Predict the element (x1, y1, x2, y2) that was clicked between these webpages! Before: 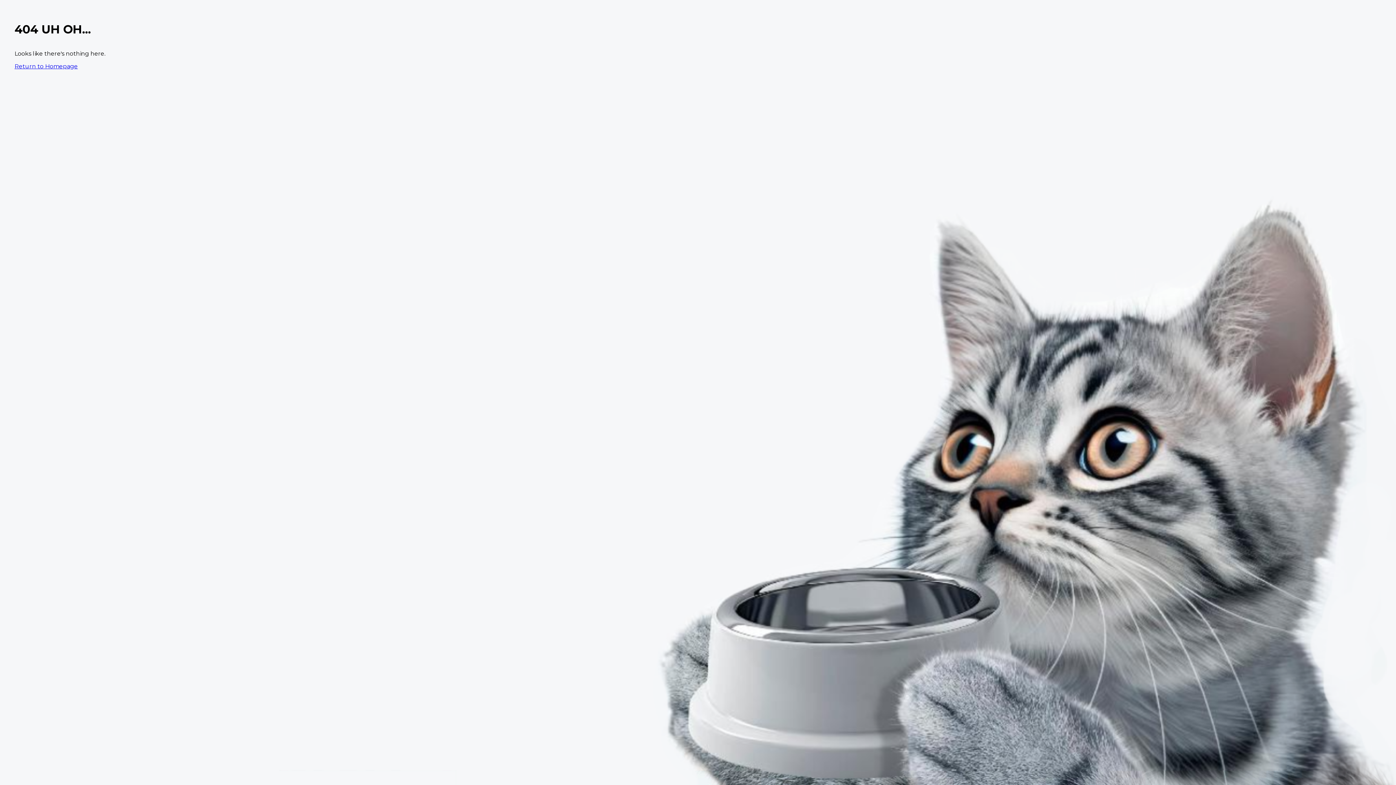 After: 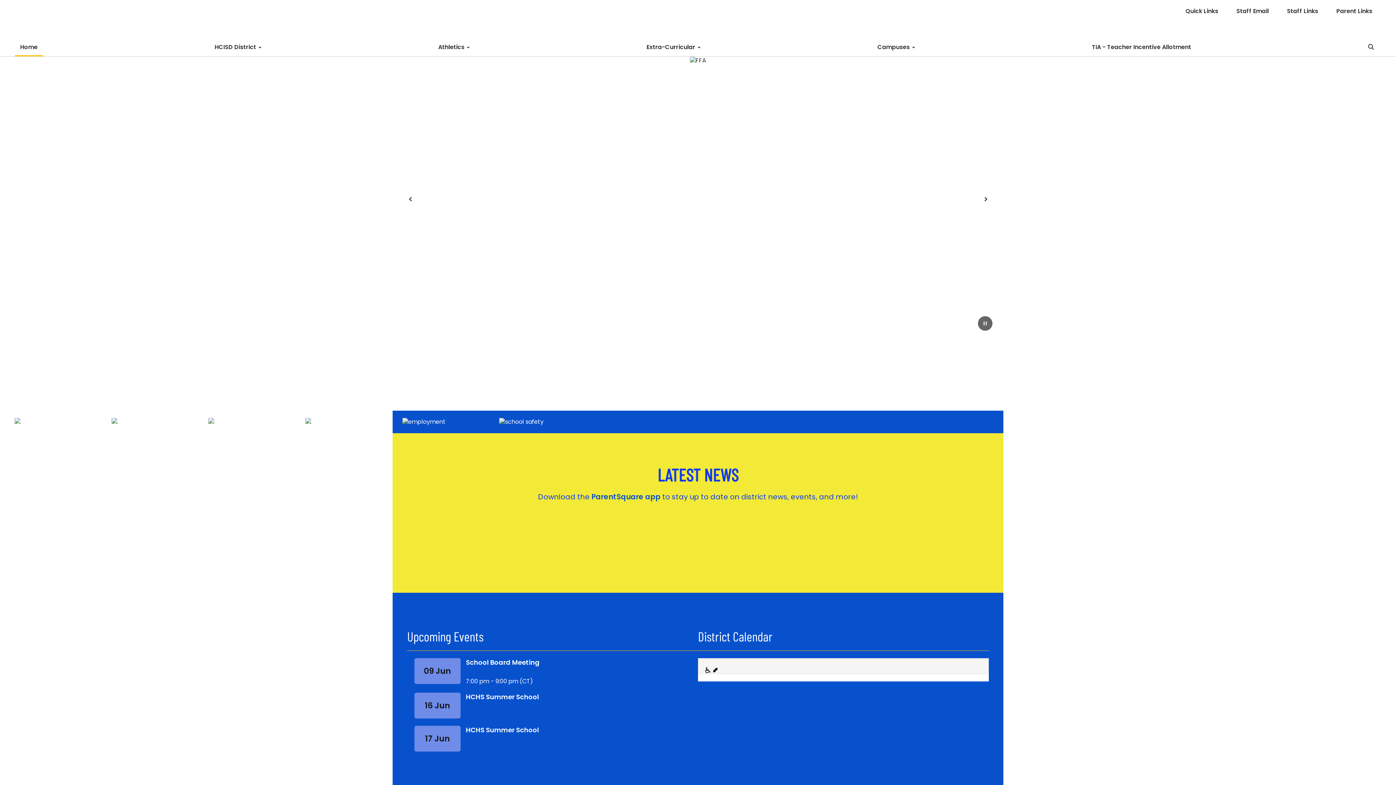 Action: bbox: (14, 62, 77, 69) label: Return to Homepage